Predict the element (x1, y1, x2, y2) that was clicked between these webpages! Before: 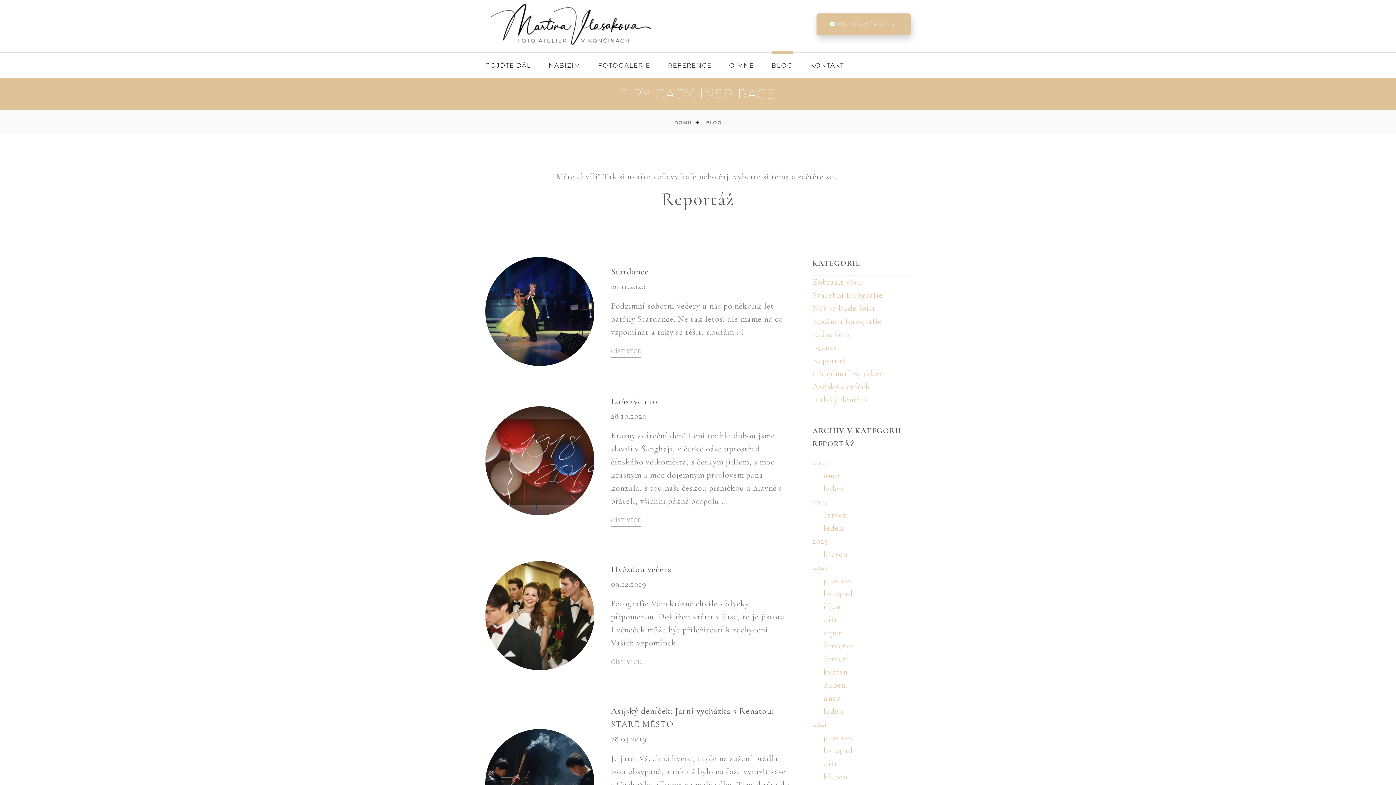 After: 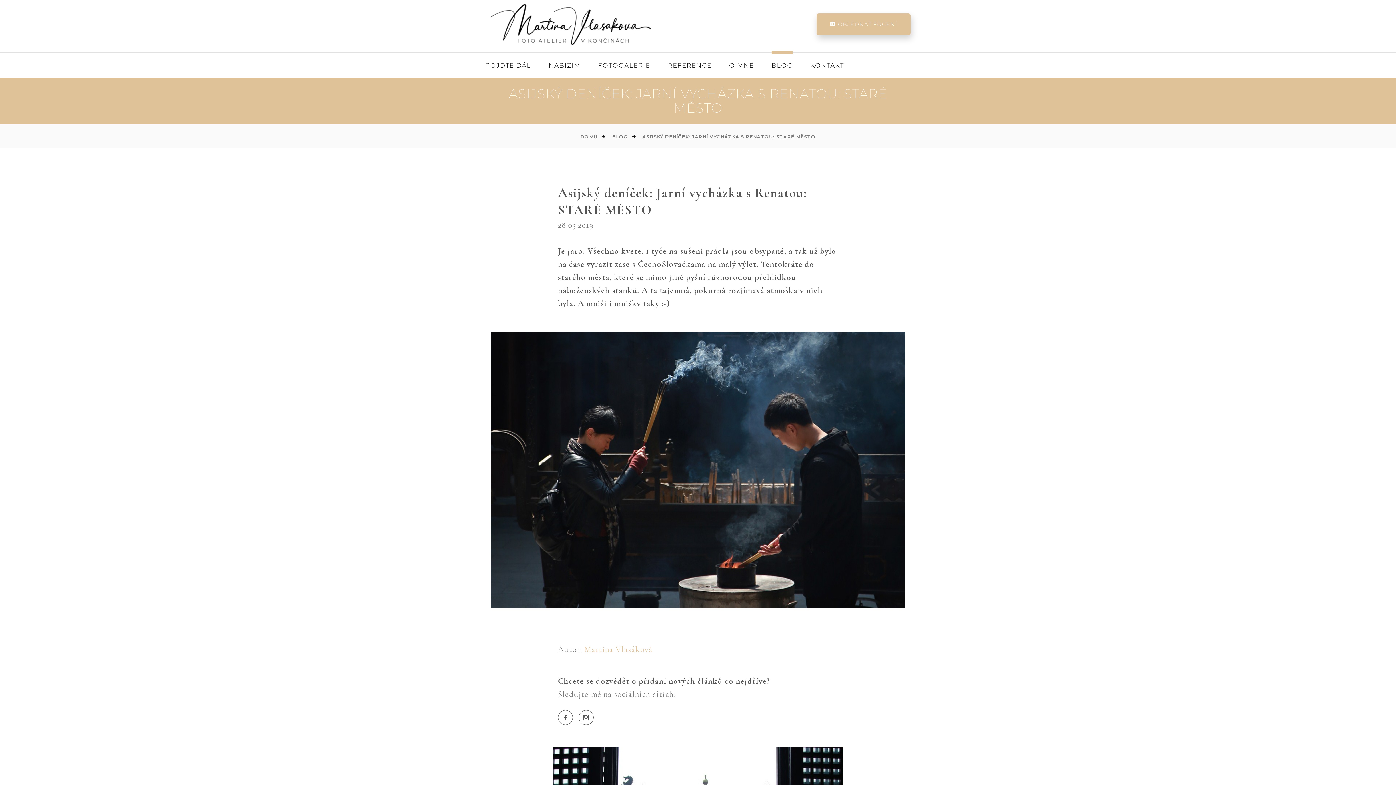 Action: bbox: (485, 697, 594, 870)